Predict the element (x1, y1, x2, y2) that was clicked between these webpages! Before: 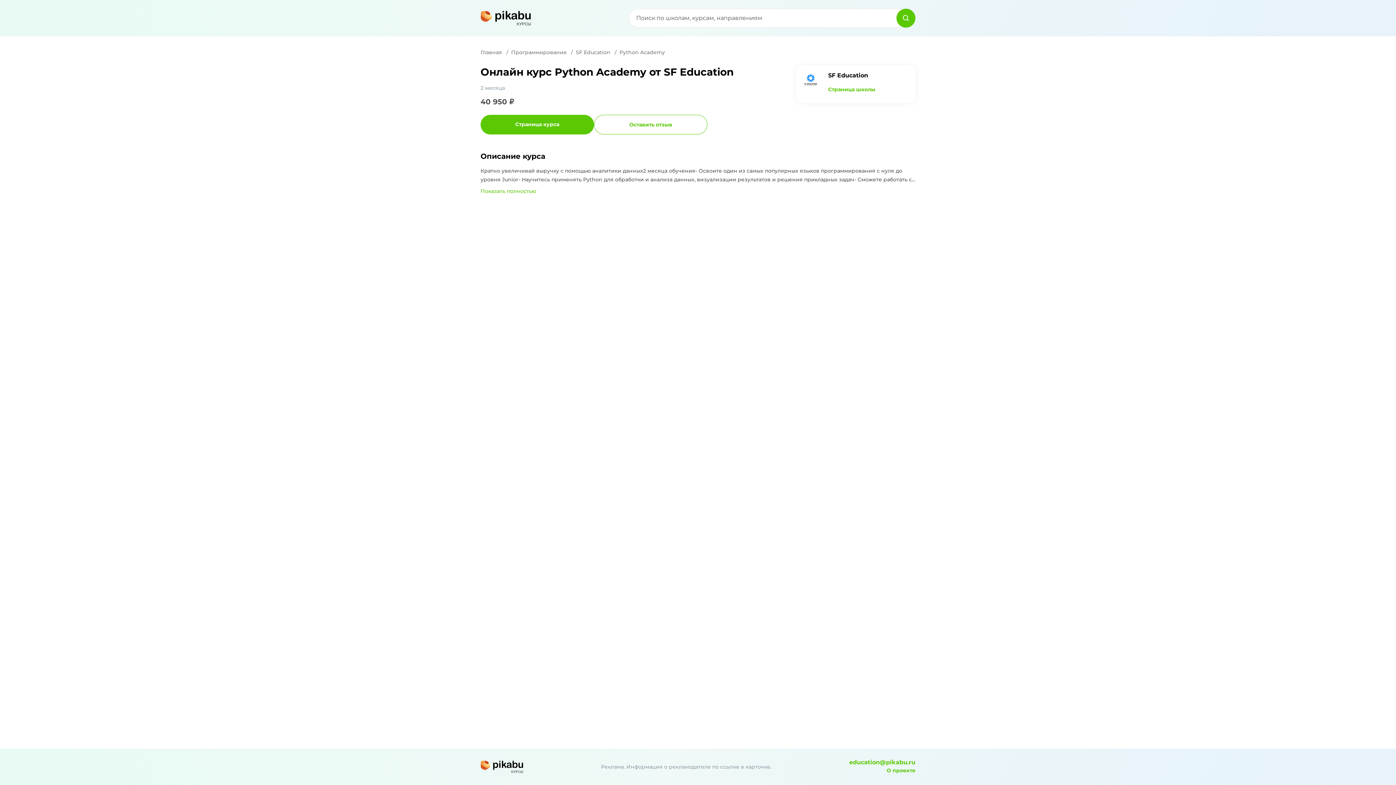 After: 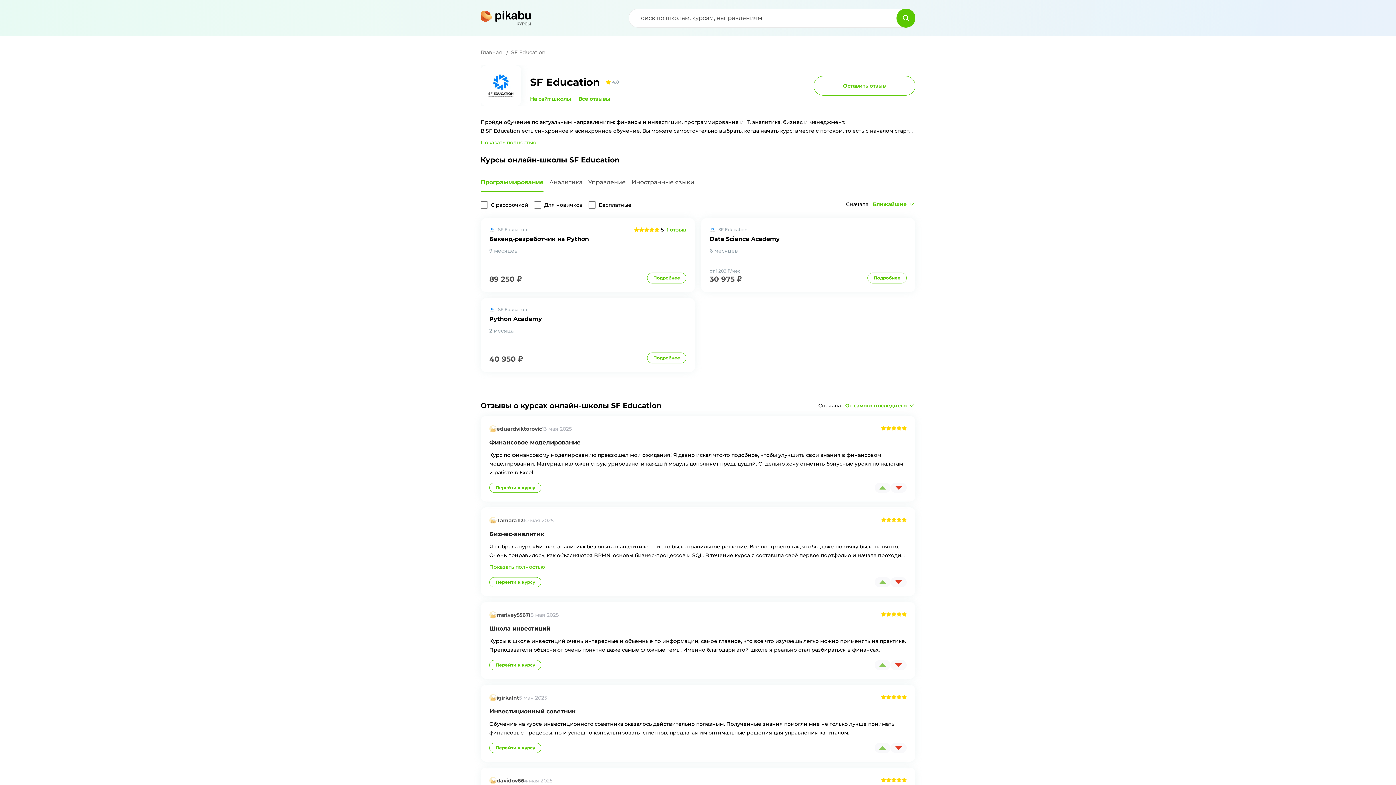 Action: bbox: (576, 49, 610, 55) label: SF Education